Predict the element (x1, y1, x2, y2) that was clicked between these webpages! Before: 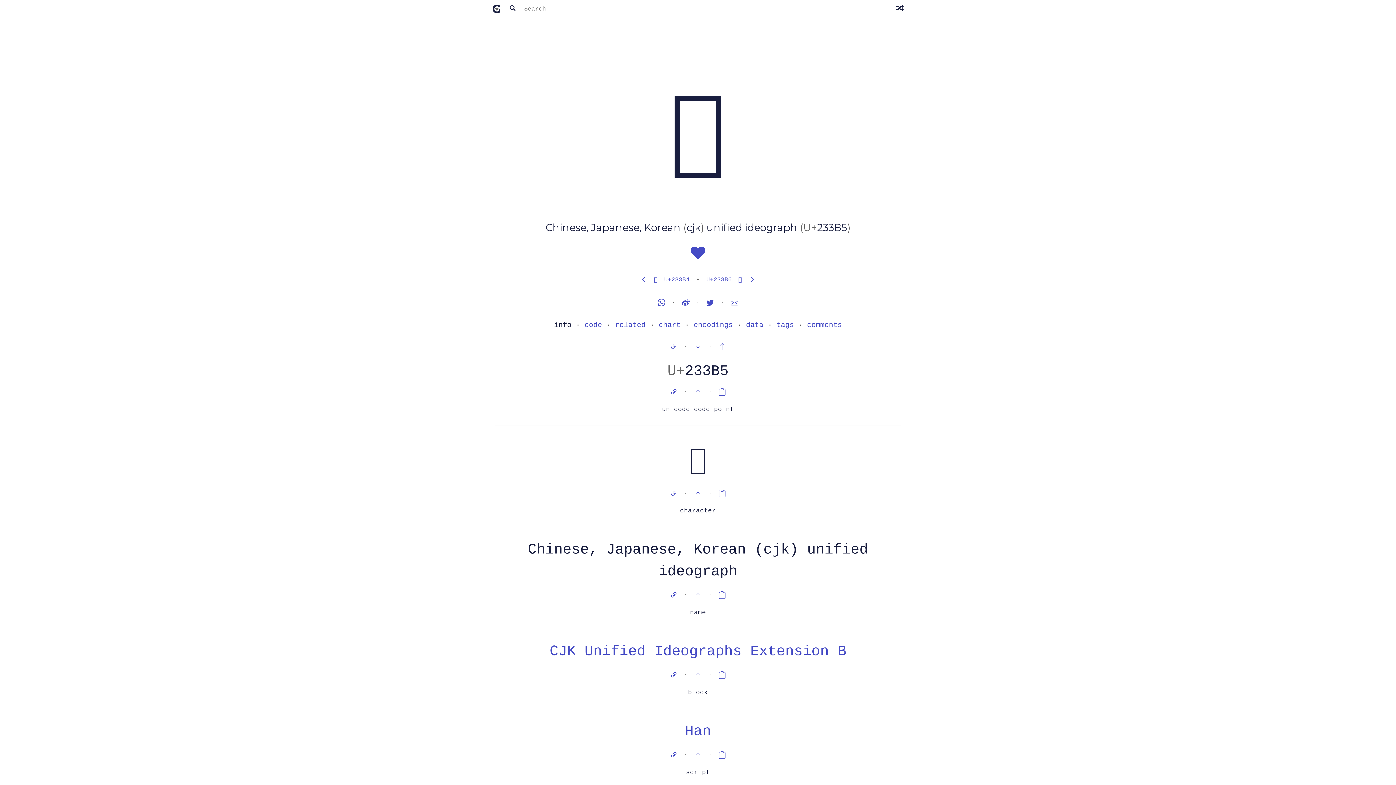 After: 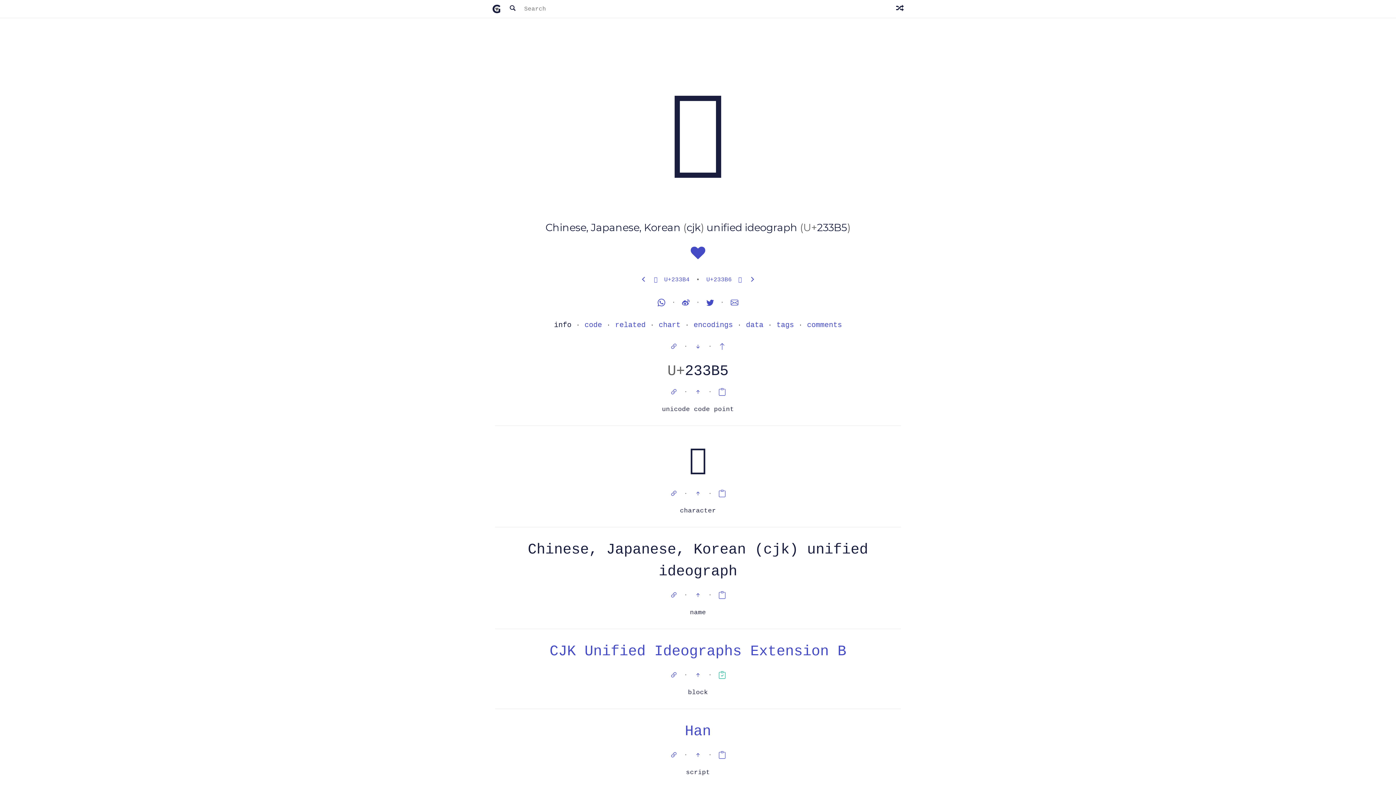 Action: bbox: (715, 672, 729, 678)